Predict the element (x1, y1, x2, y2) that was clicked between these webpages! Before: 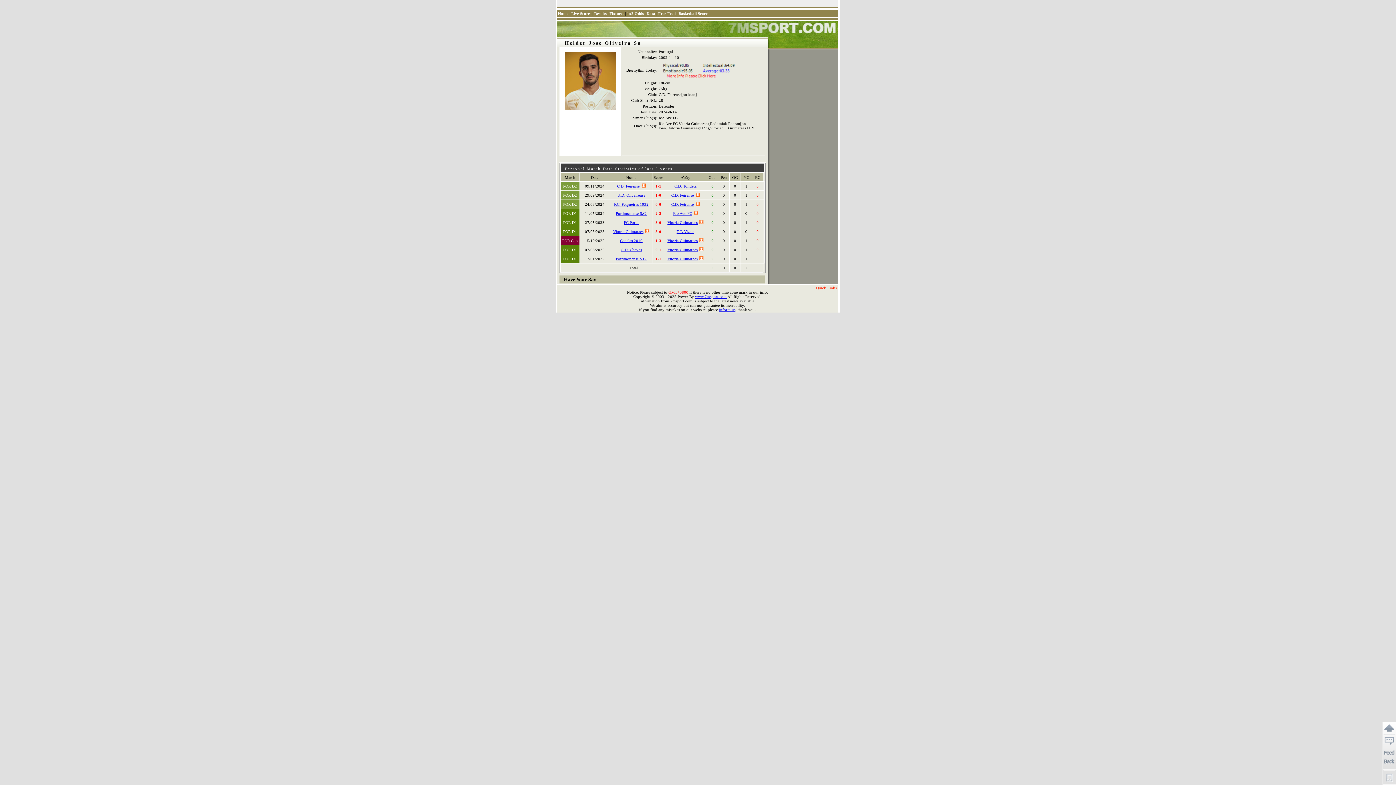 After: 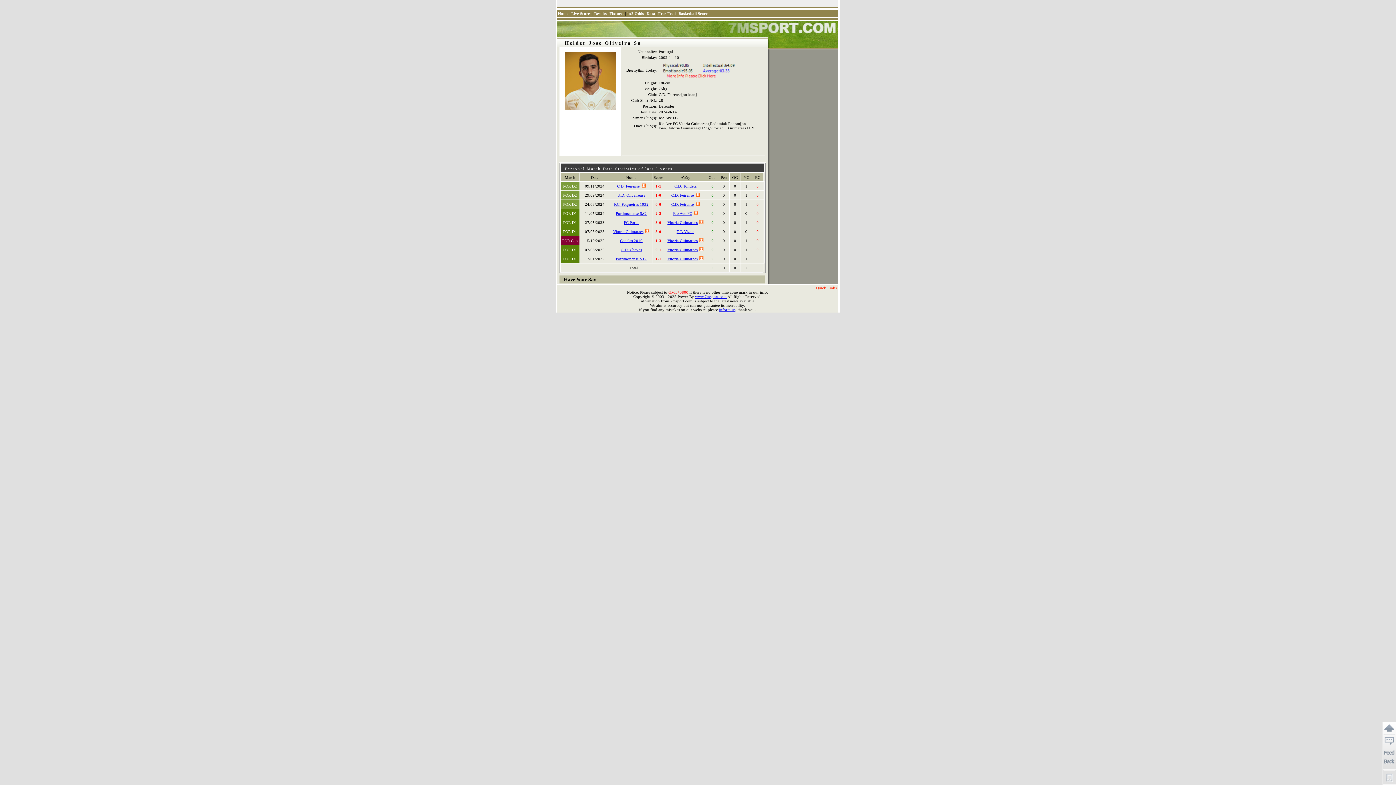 Action: label: Results bbox: (594, 11, 606, 15)